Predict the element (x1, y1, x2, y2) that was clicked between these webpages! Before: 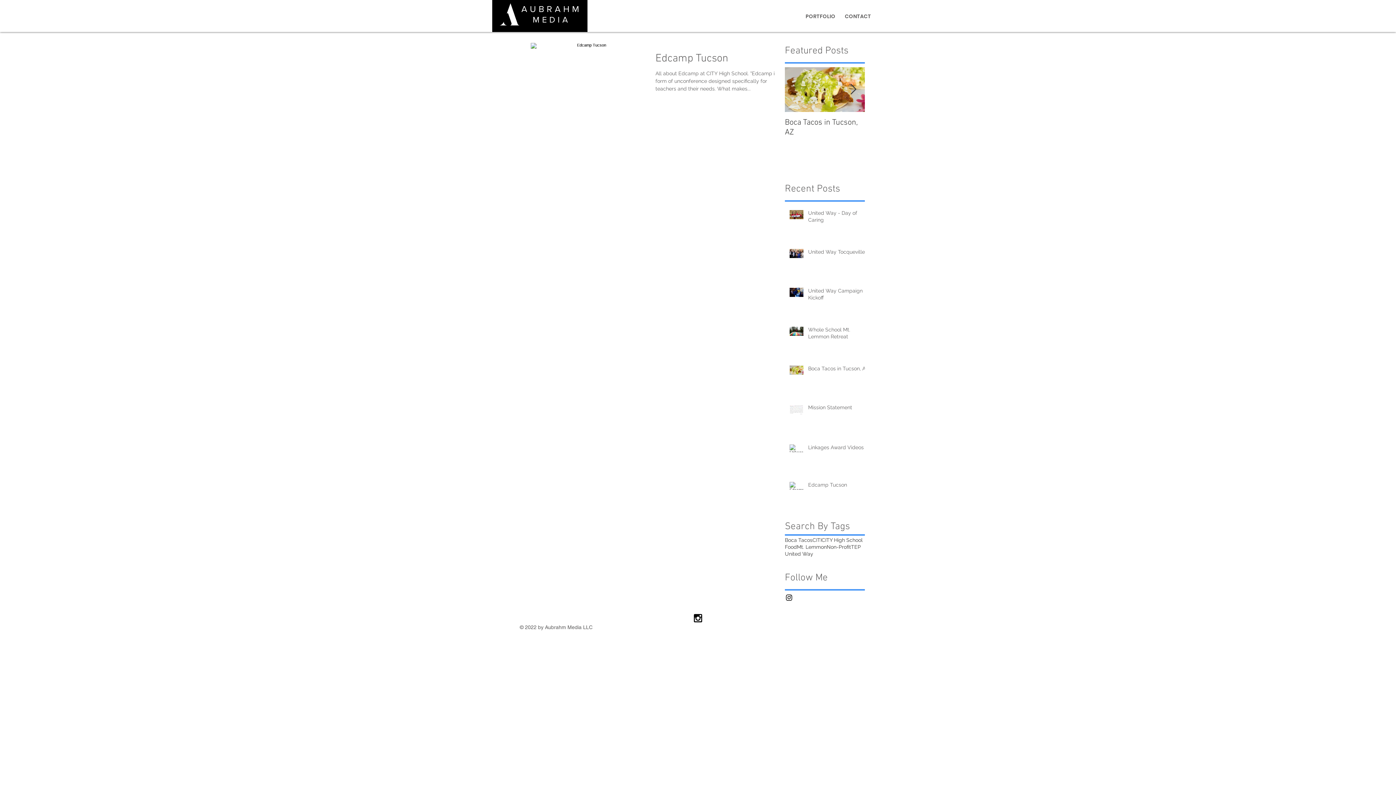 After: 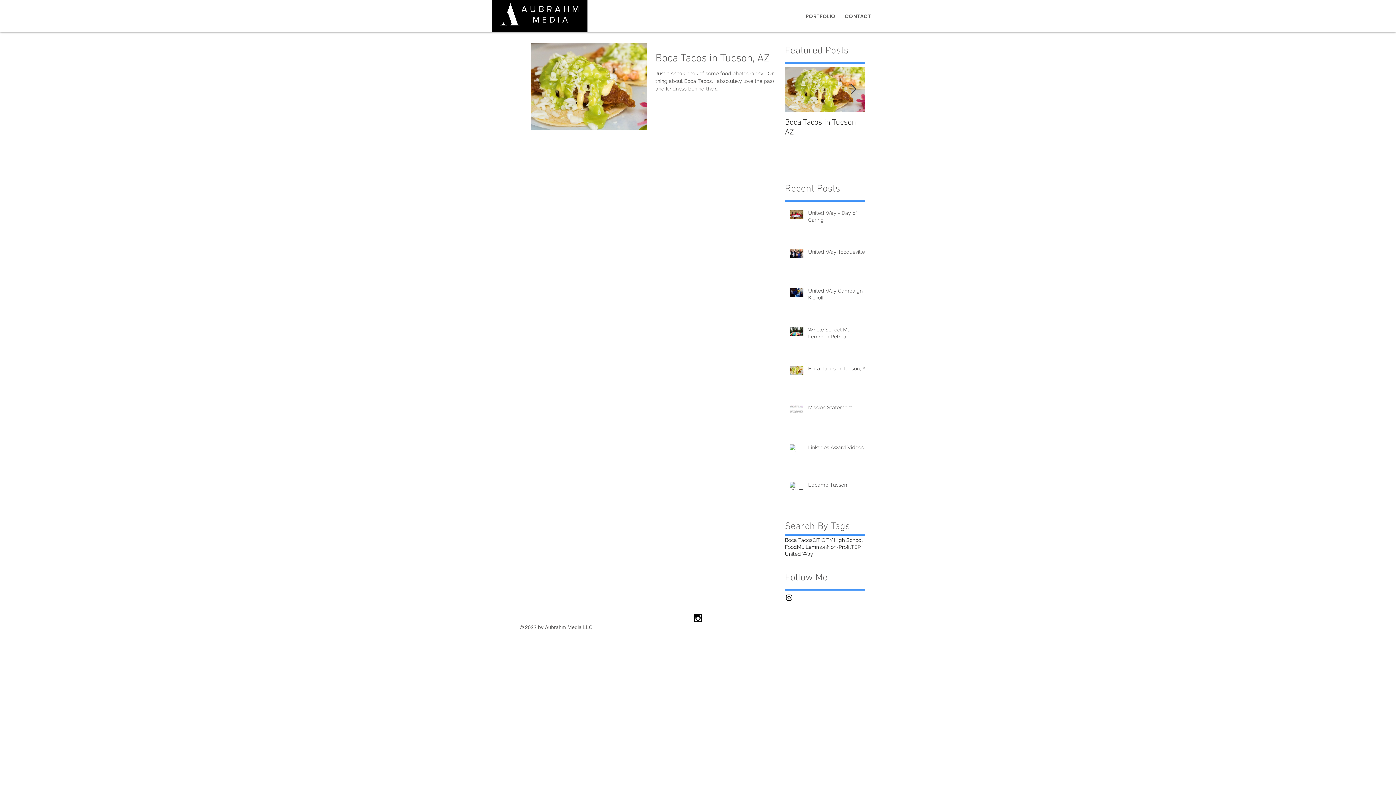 Action: bbox: (785, 537, 812, 543) label: Boca Tacos